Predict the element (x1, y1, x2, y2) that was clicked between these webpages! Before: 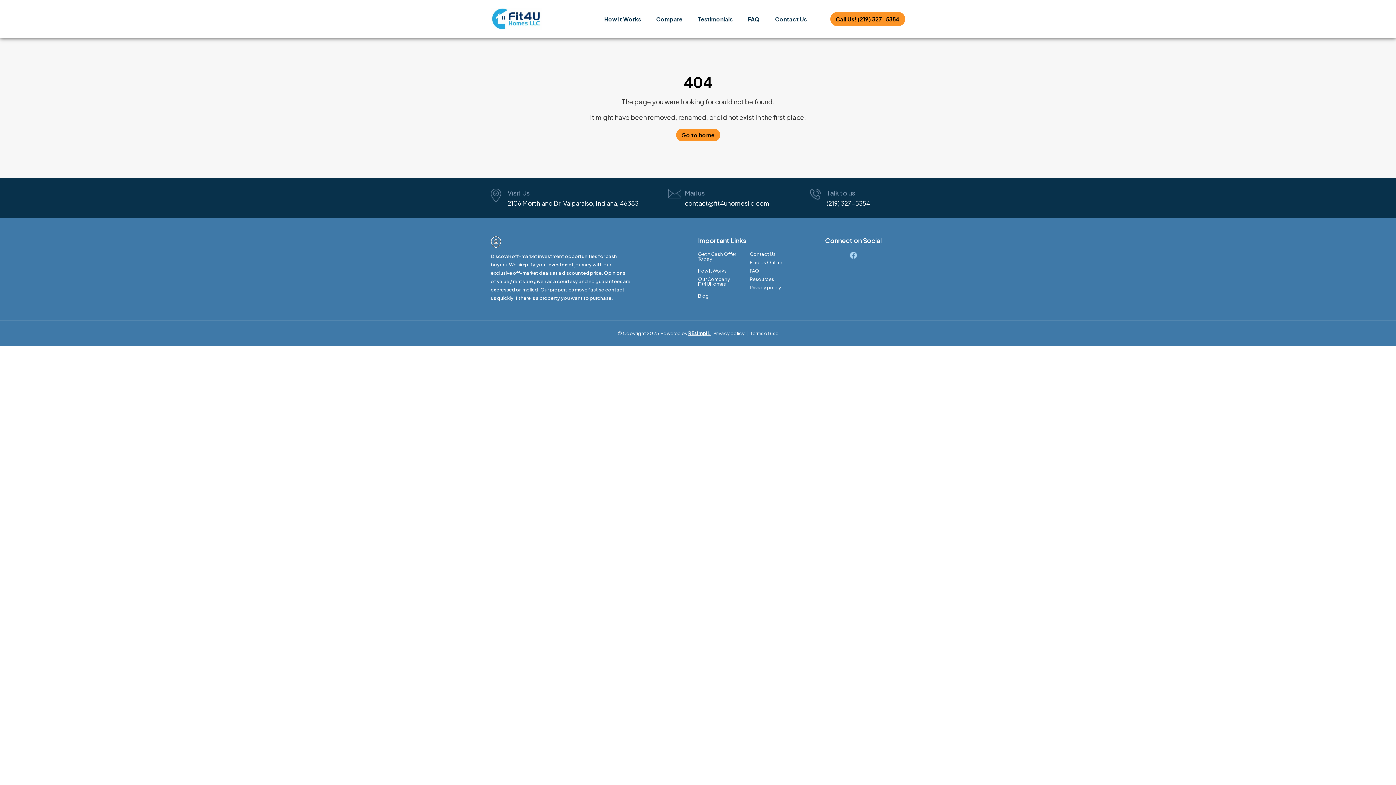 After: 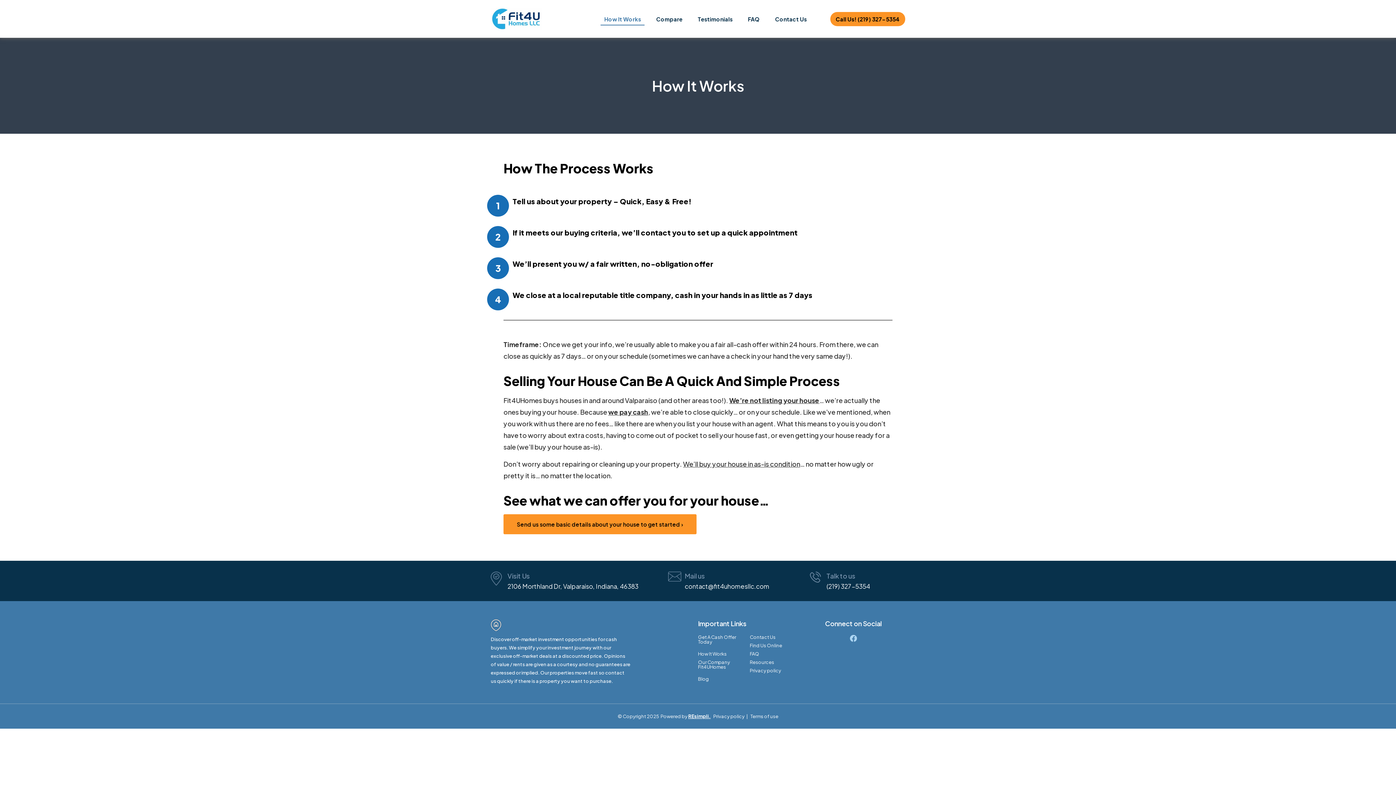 Action: label: How It Works bbox: (600, 12, 644, 25)